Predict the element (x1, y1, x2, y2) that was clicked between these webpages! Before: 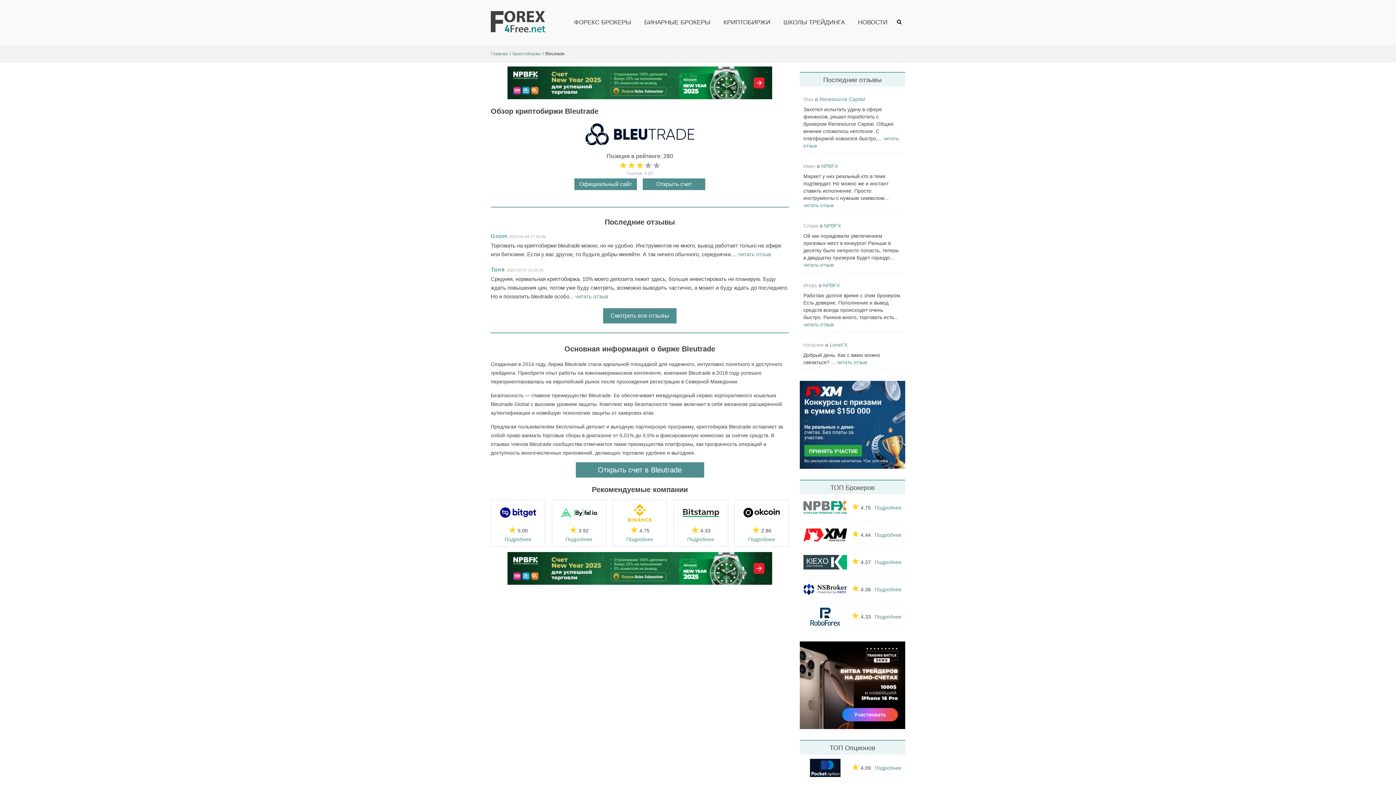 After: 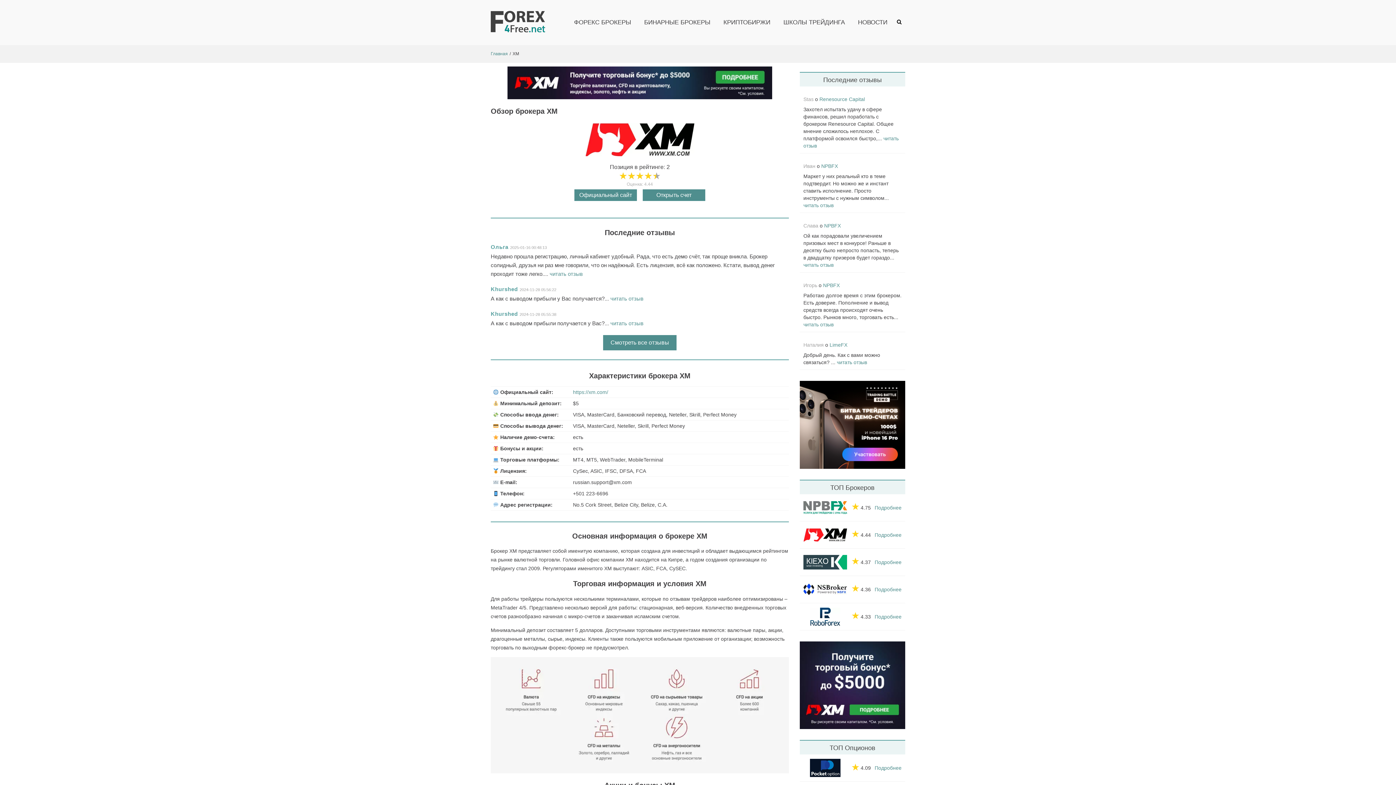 Action: bbox: (803, 528, 847, 541)